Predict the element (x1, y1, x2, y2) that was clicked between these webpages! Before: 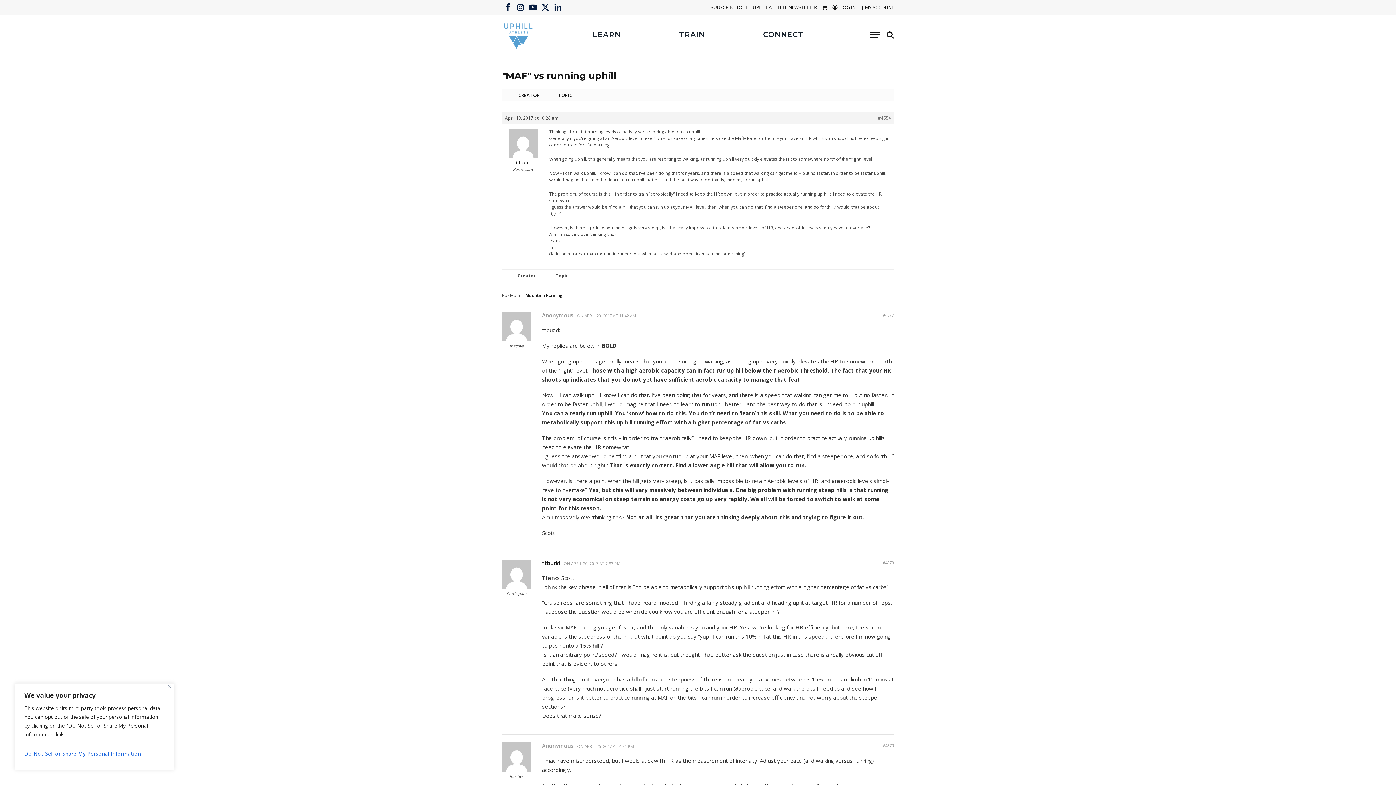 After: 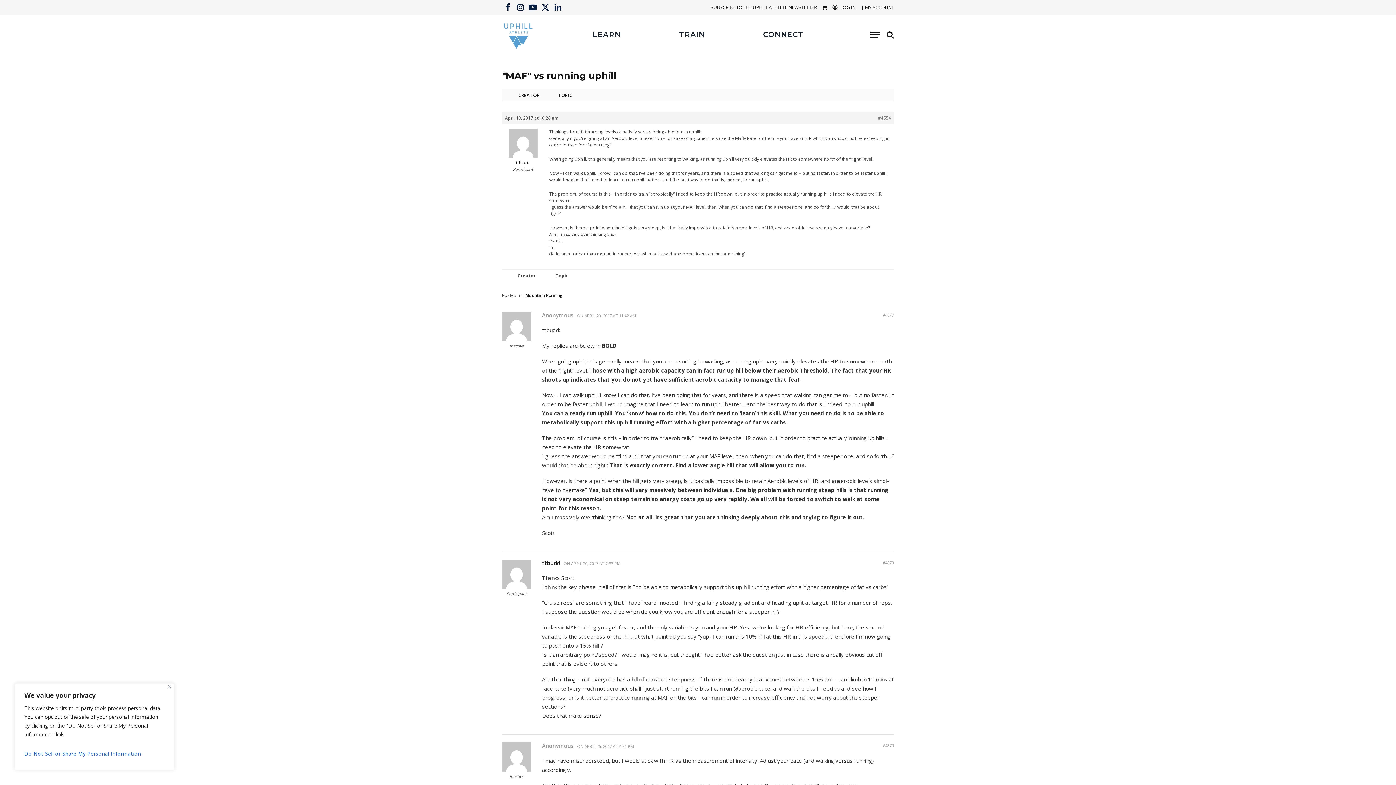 Action: label: #4673 bbox: (882, 742, 894, 749)